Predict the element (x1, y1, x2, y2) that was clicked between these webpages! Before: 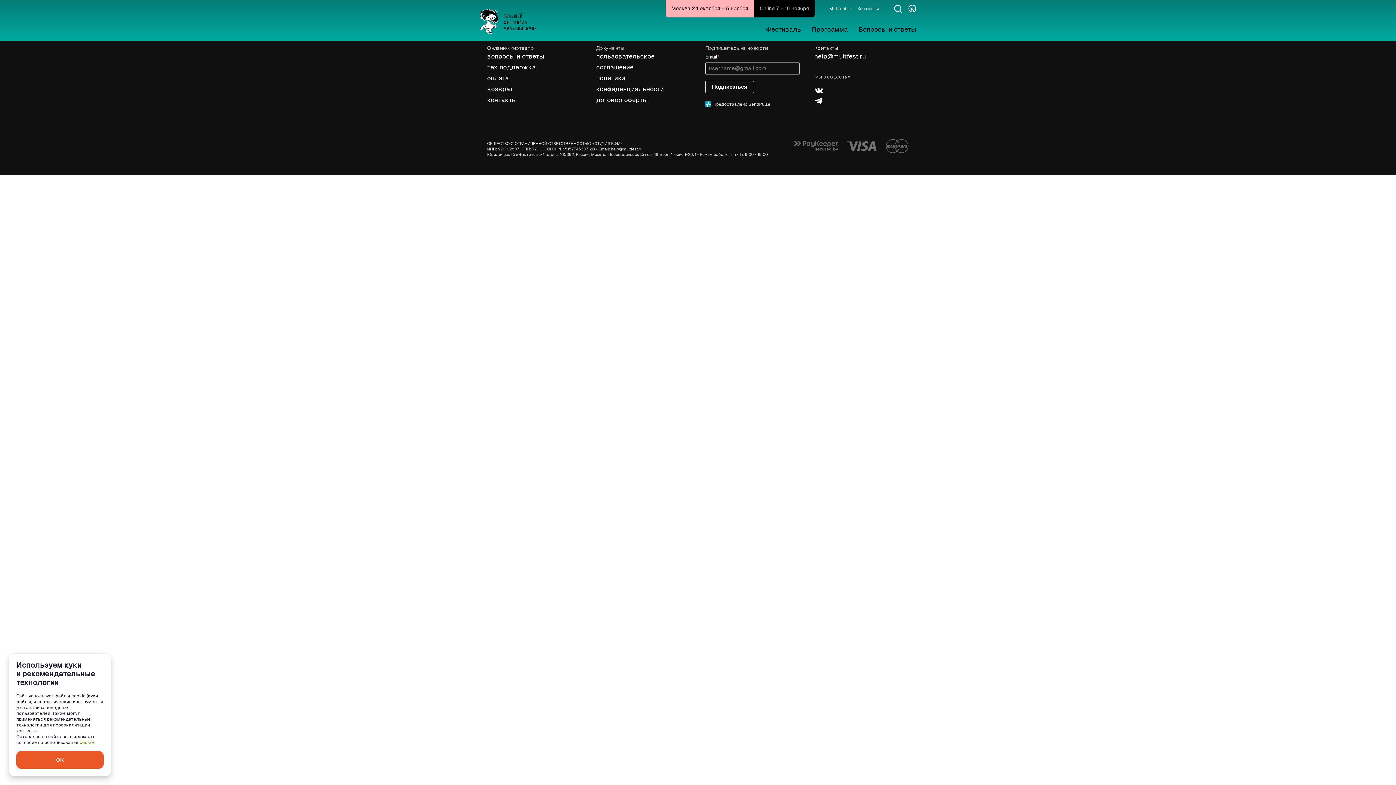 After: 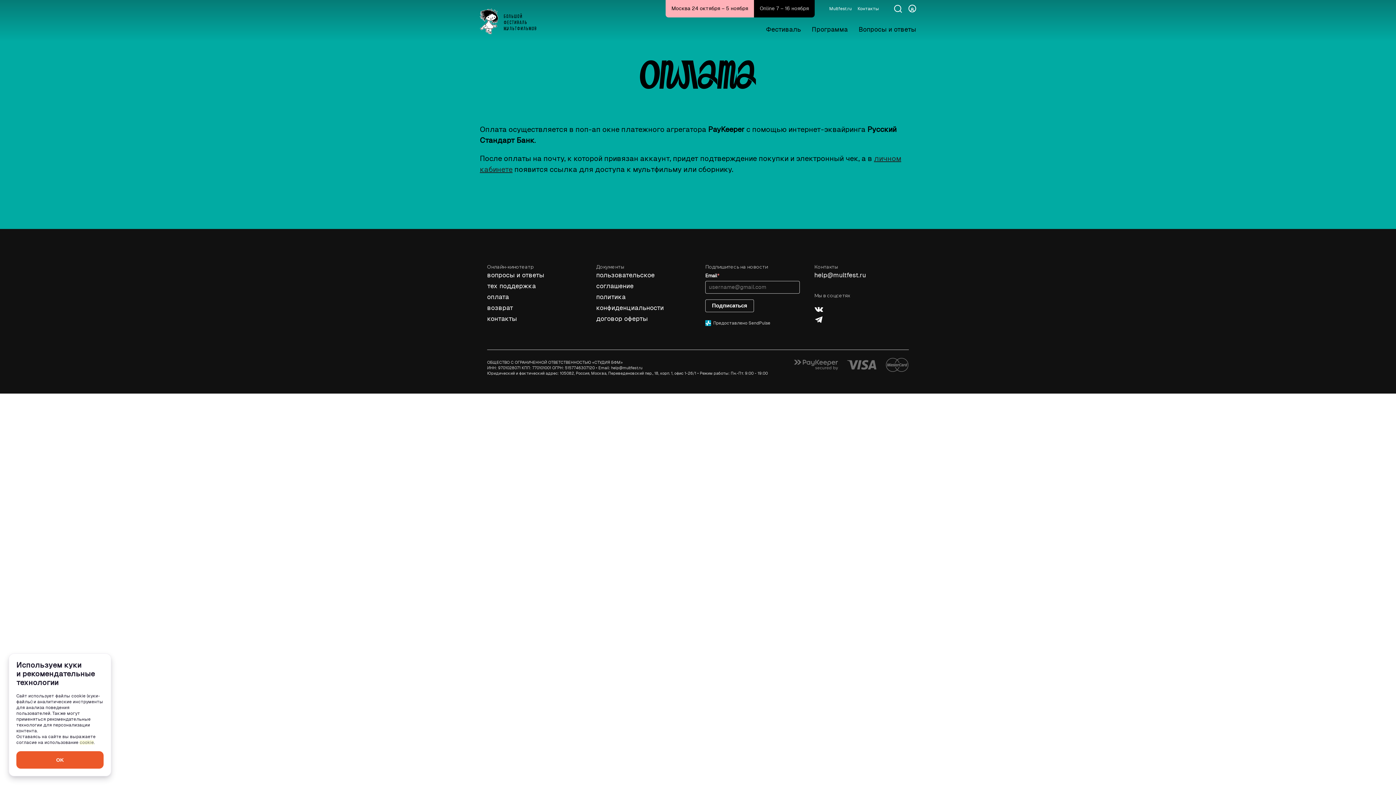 Action: label: оплата bbox: (487, 75, 509, 81)